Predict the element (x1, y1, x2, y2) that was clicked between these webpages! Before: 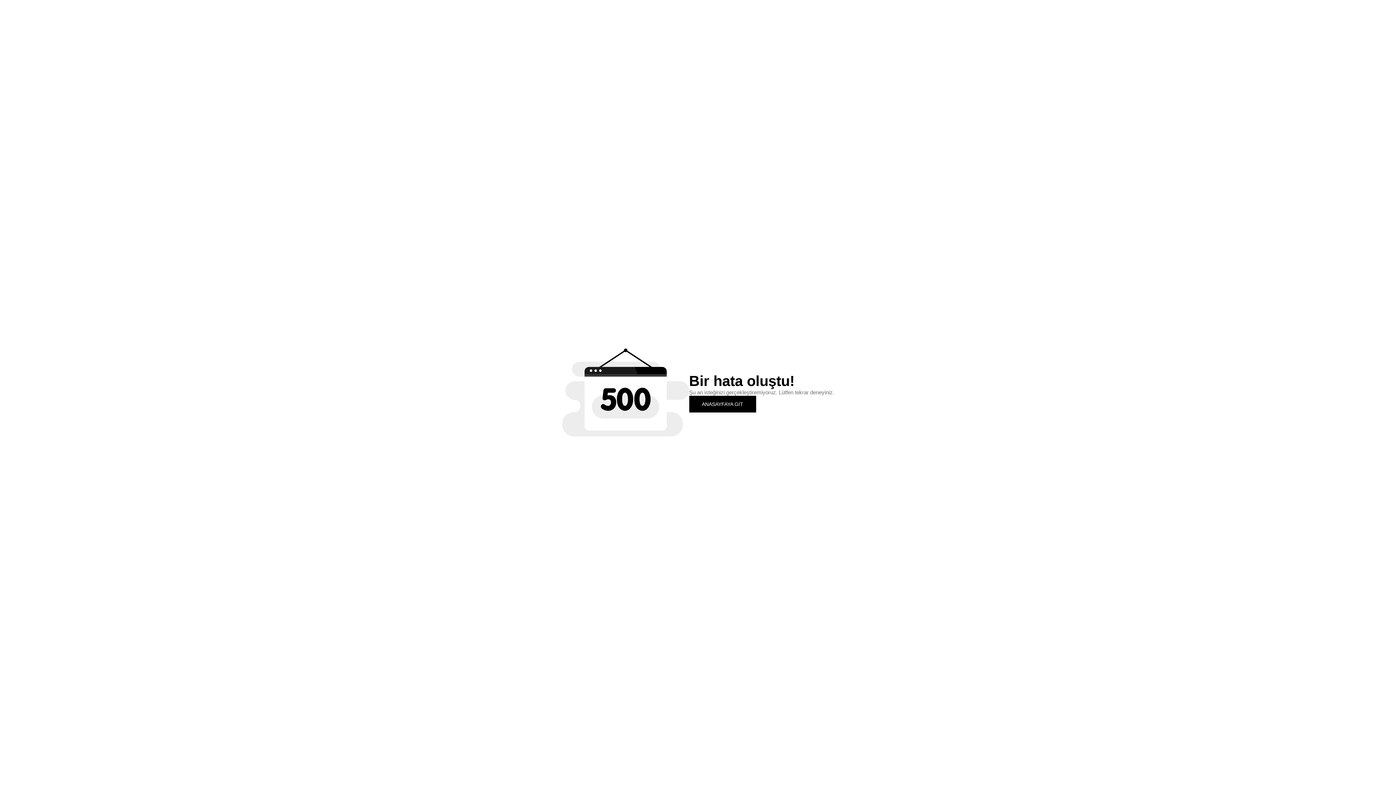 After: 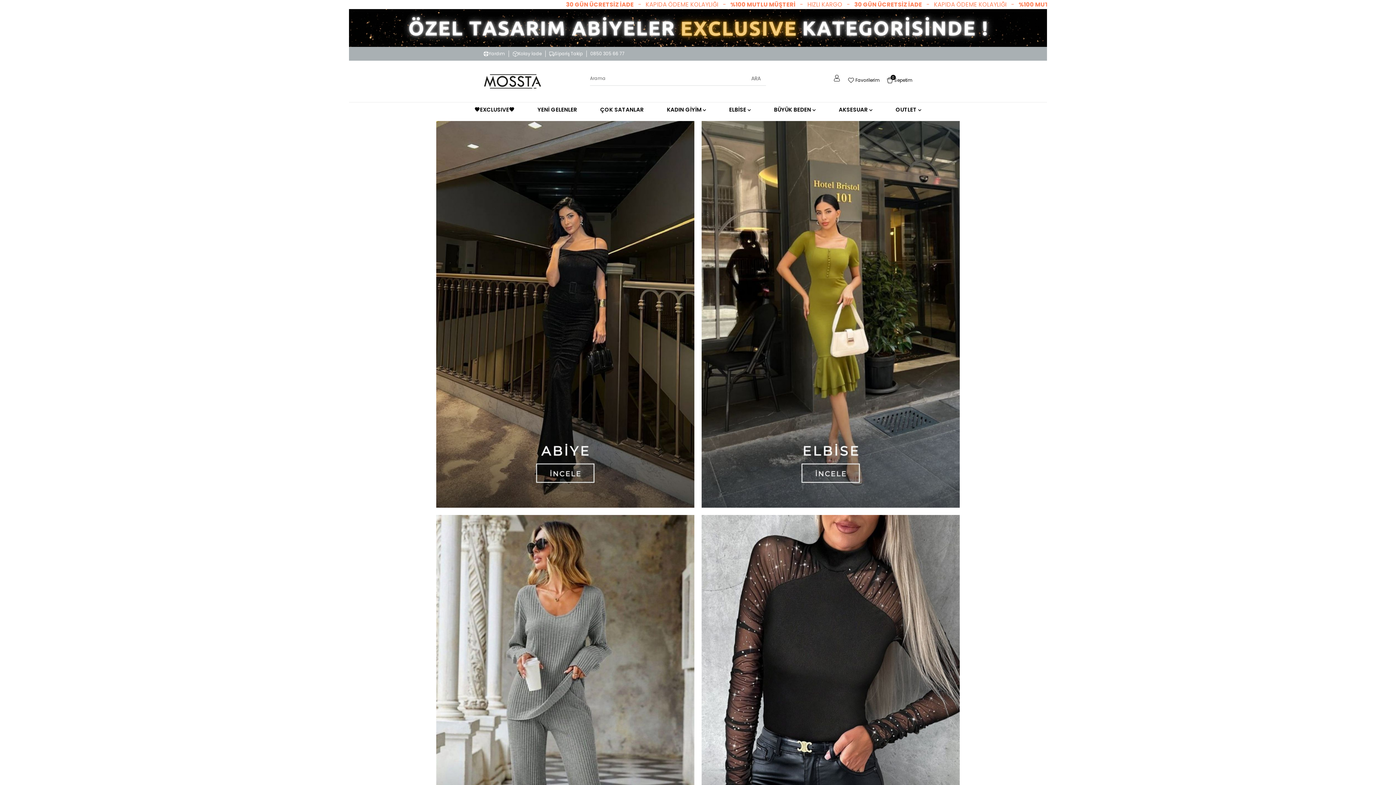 Action: bbox: (689, 395, 756, 412) label: ANASAYFAYA GİT